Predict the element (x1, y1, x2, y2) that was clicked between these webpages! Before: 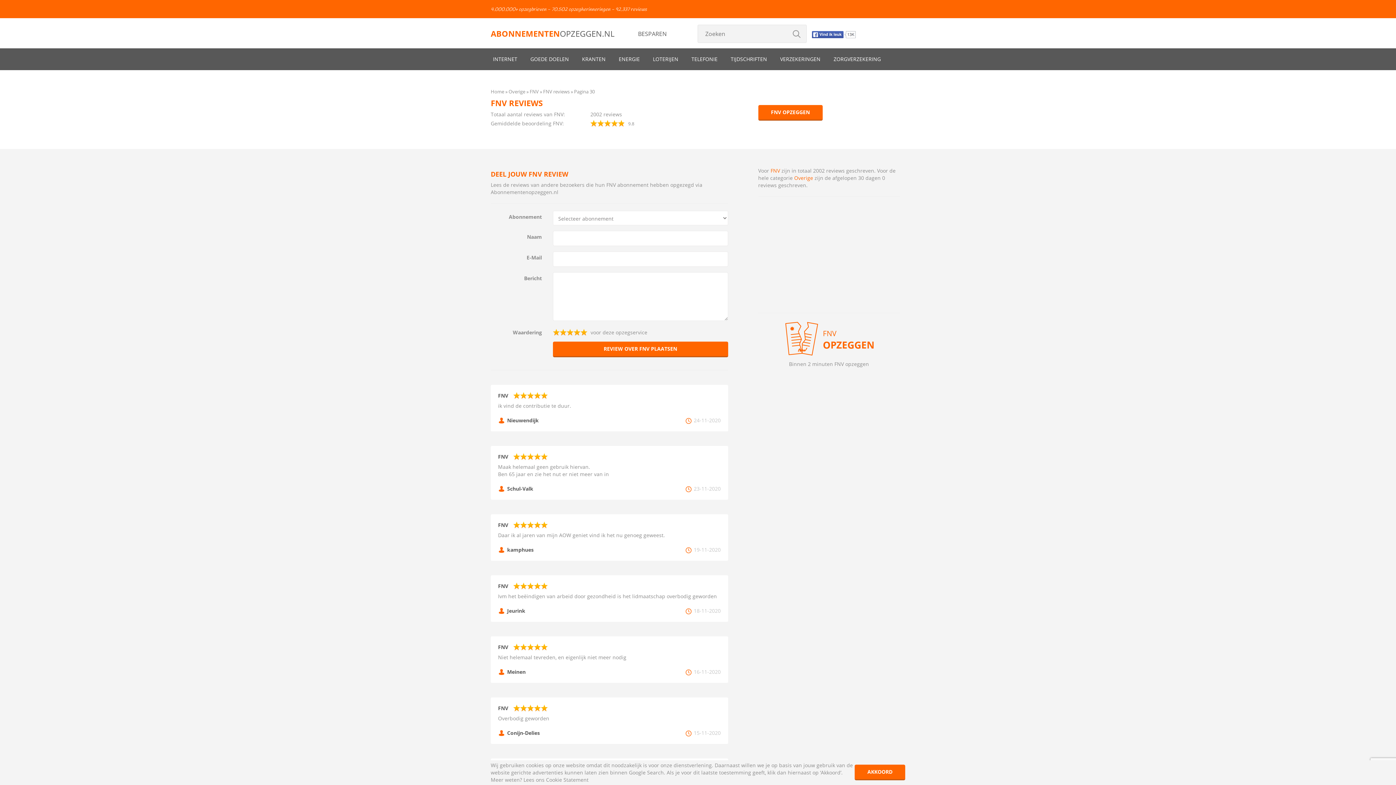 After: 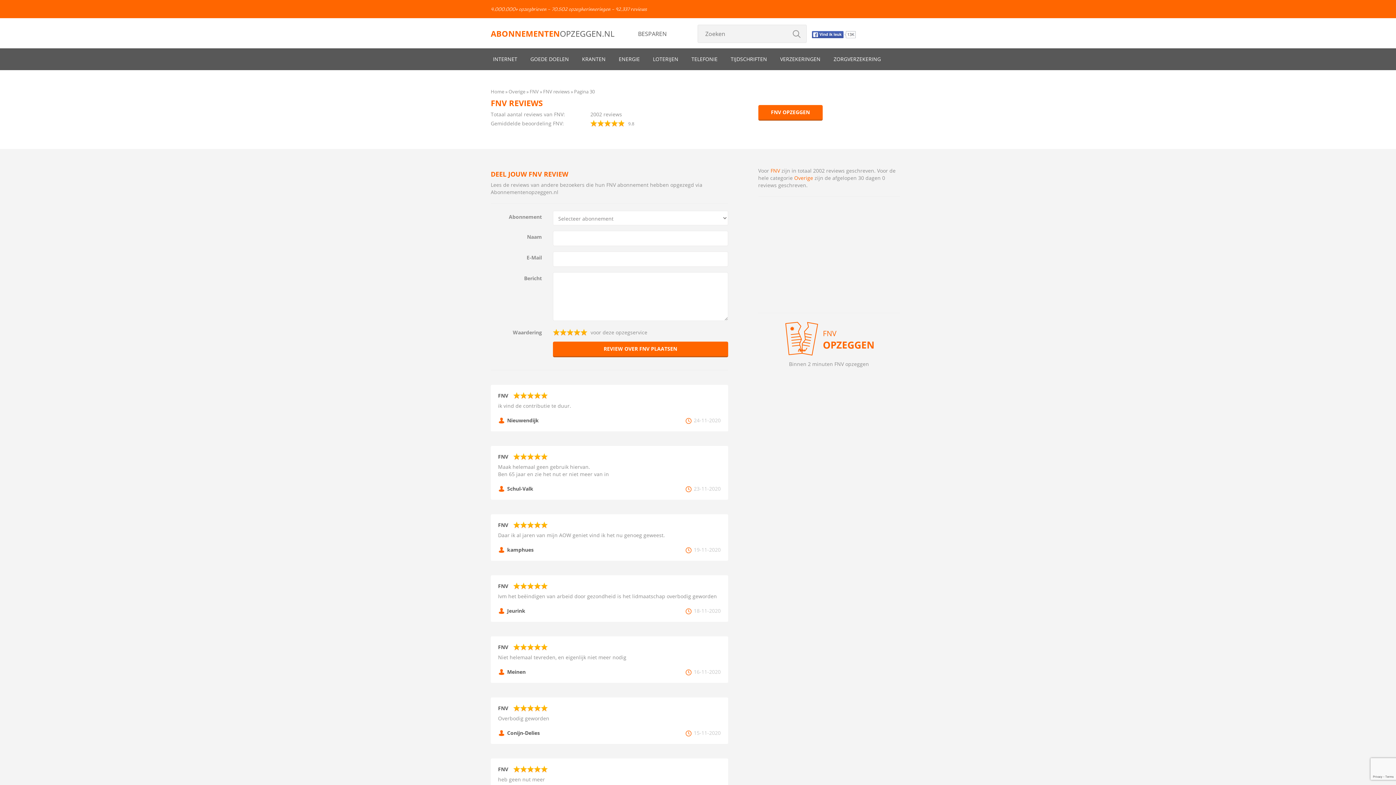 Action: bbox: (854, 765, 905, 780) label: AKKOORD